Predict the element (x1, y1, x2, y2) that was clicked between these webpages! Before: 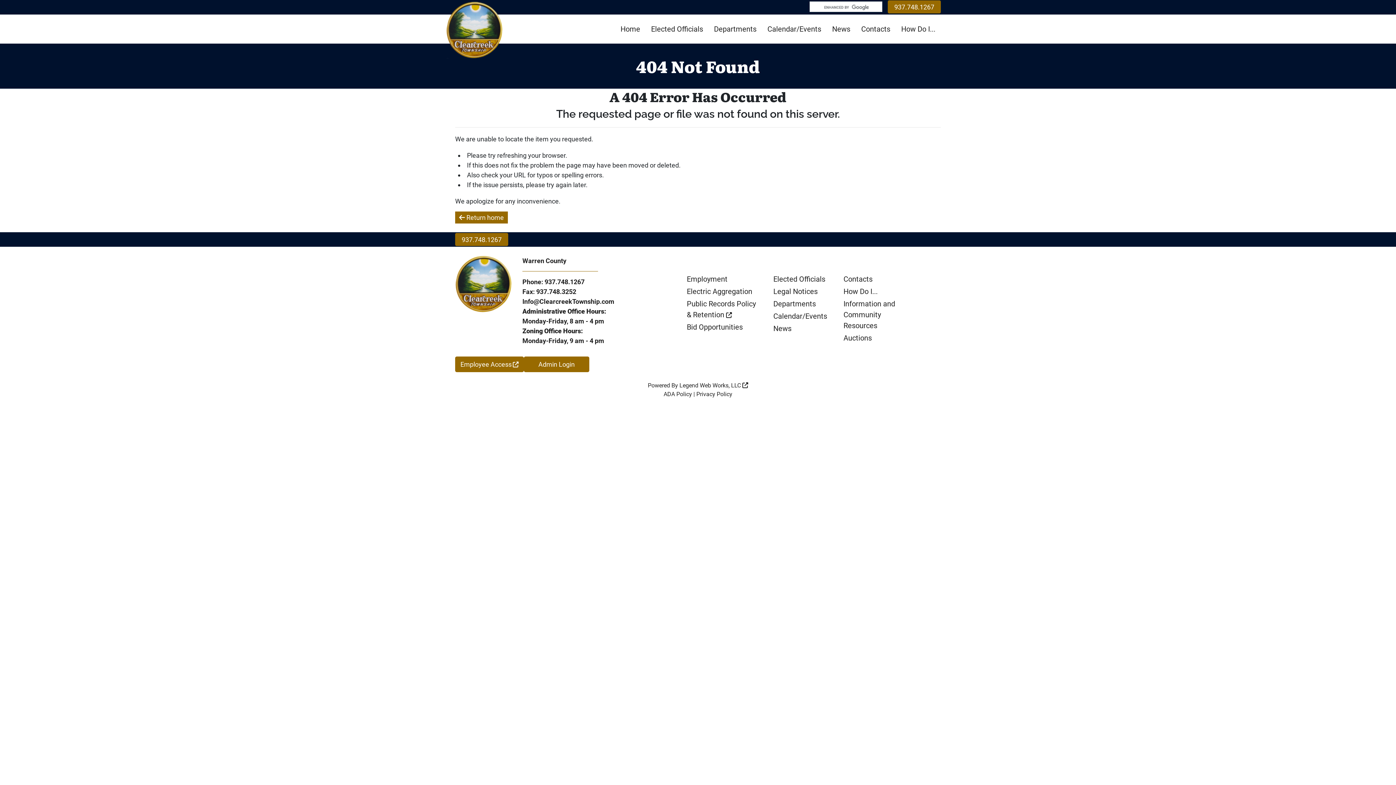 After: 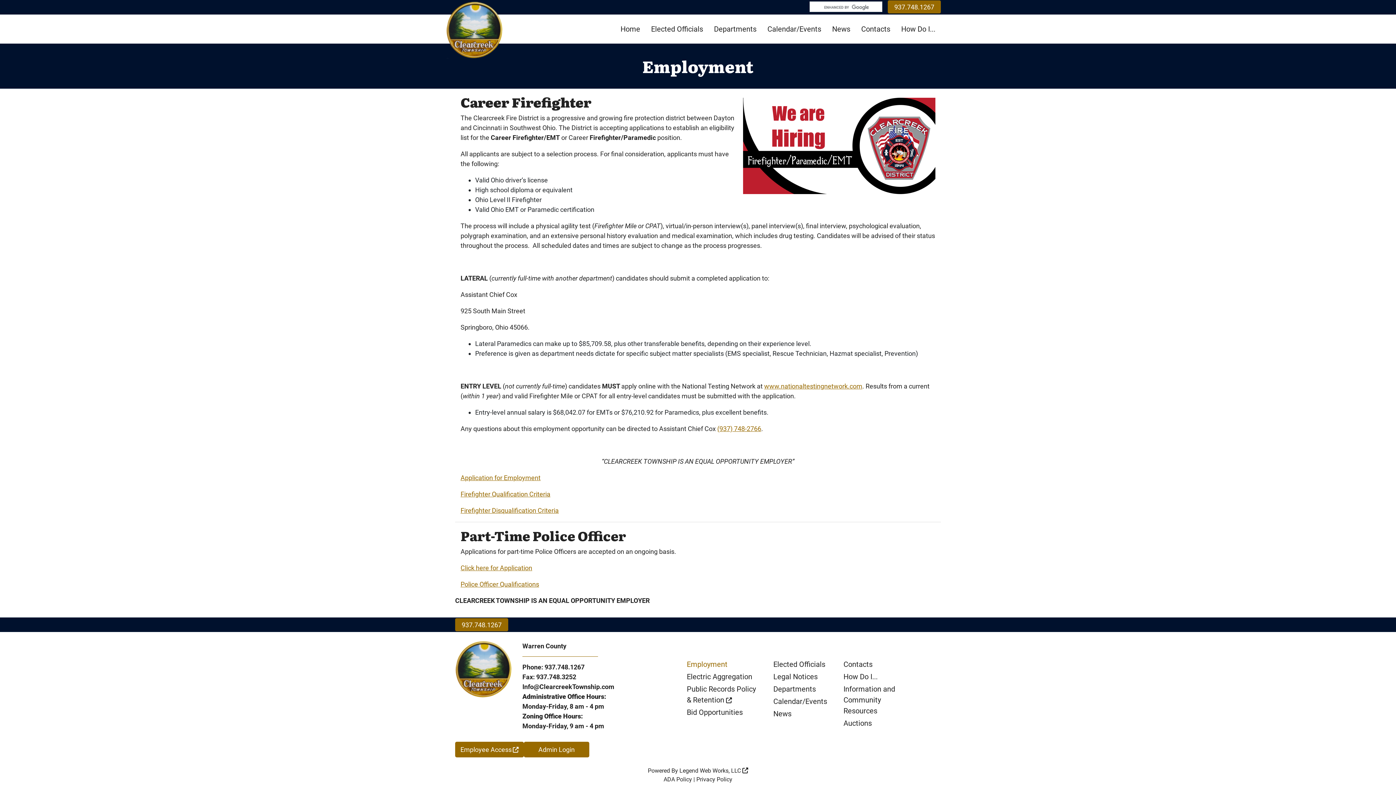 Action: bbox: (686, 273, 727, 286) label: Employment